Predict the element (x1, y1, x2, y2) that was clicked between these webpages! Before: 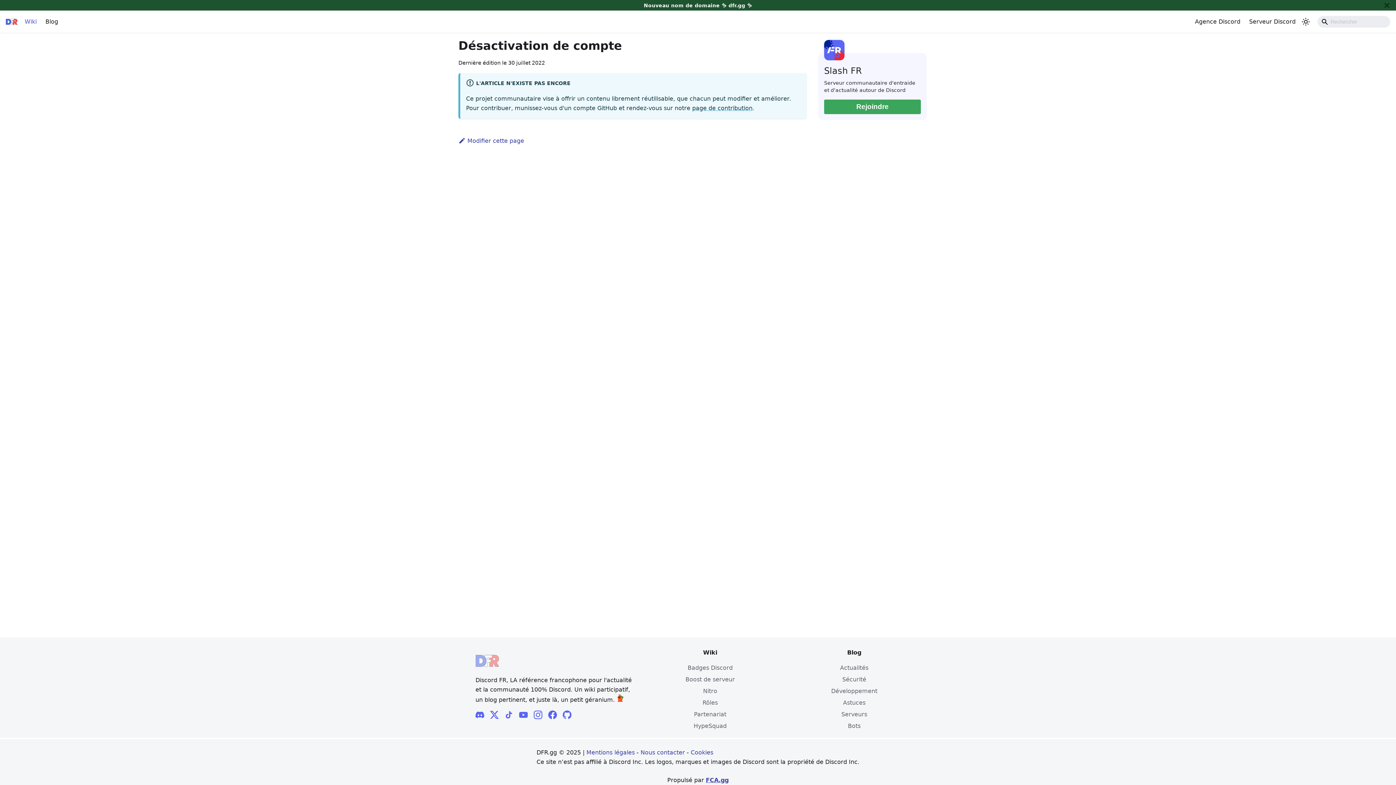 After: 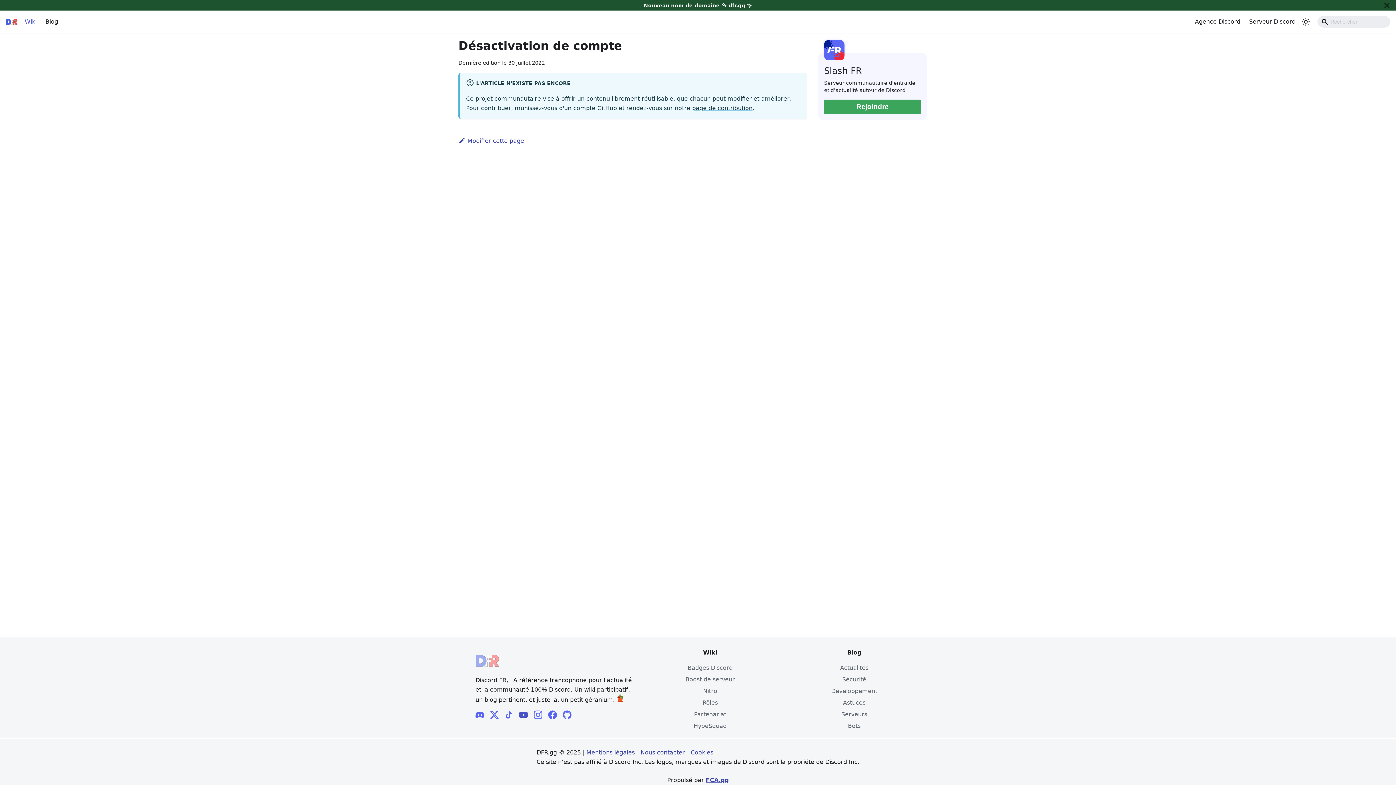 Action: bbox: (519, 710, 528, 719)